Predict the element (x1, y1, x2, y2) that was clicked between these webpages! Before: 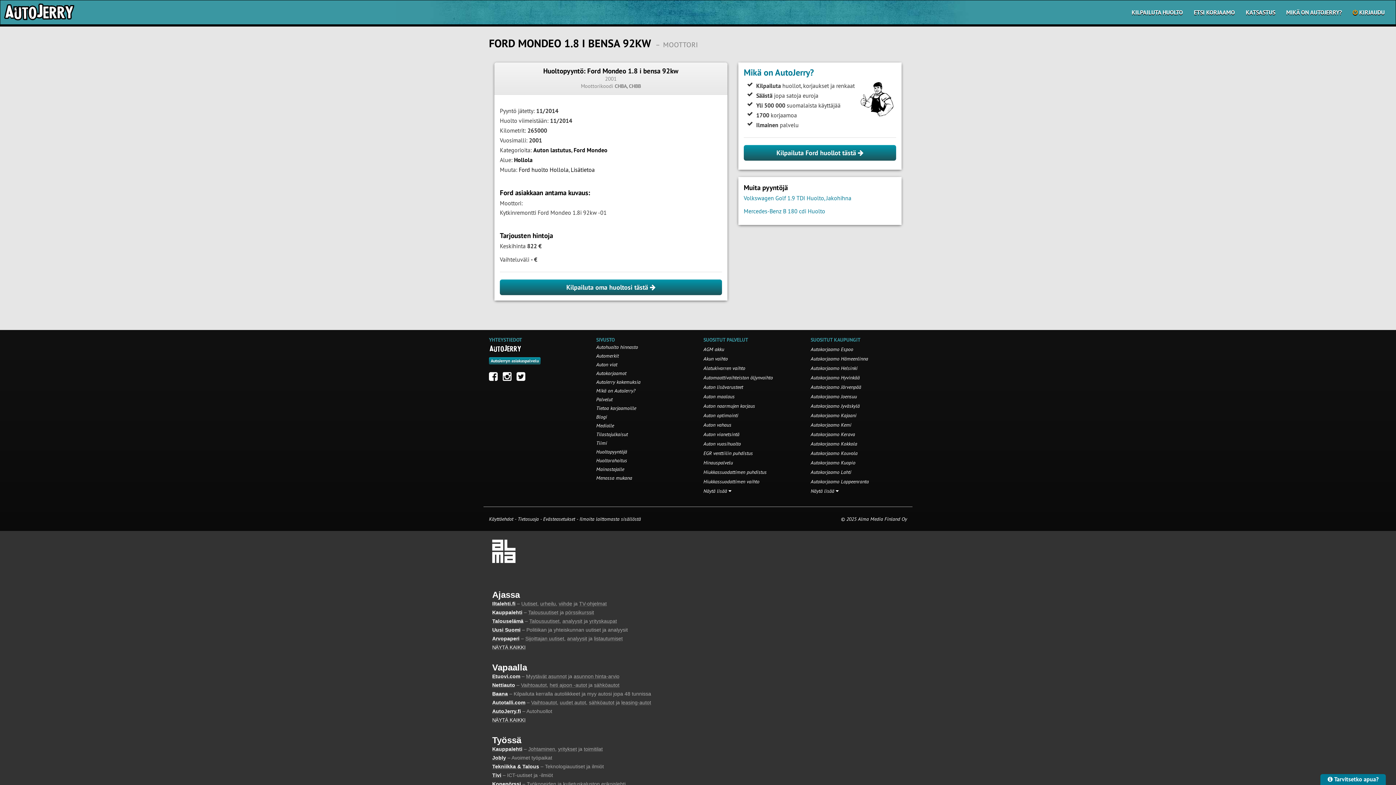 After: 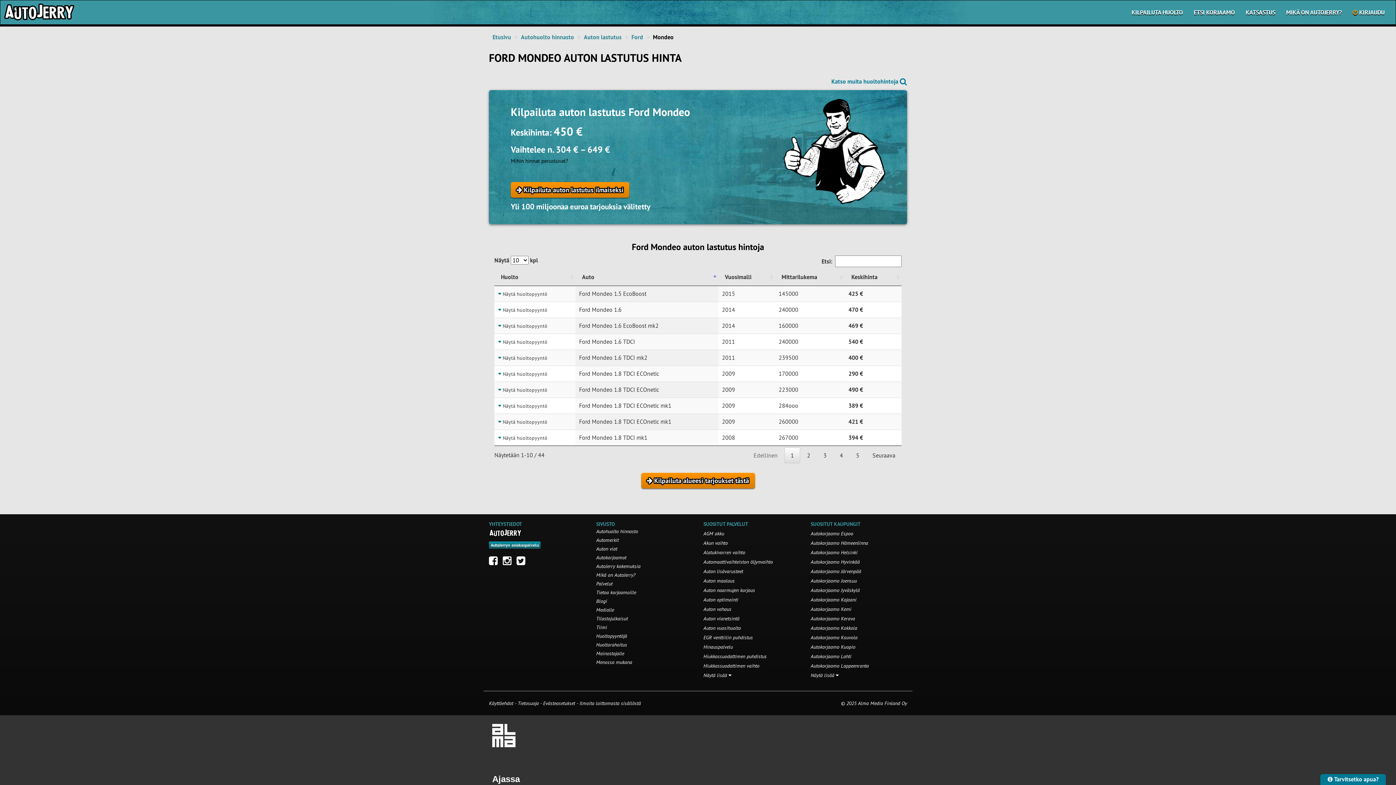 Action: label: Ford Mondeo bbox: (573, 146, 607, 154)